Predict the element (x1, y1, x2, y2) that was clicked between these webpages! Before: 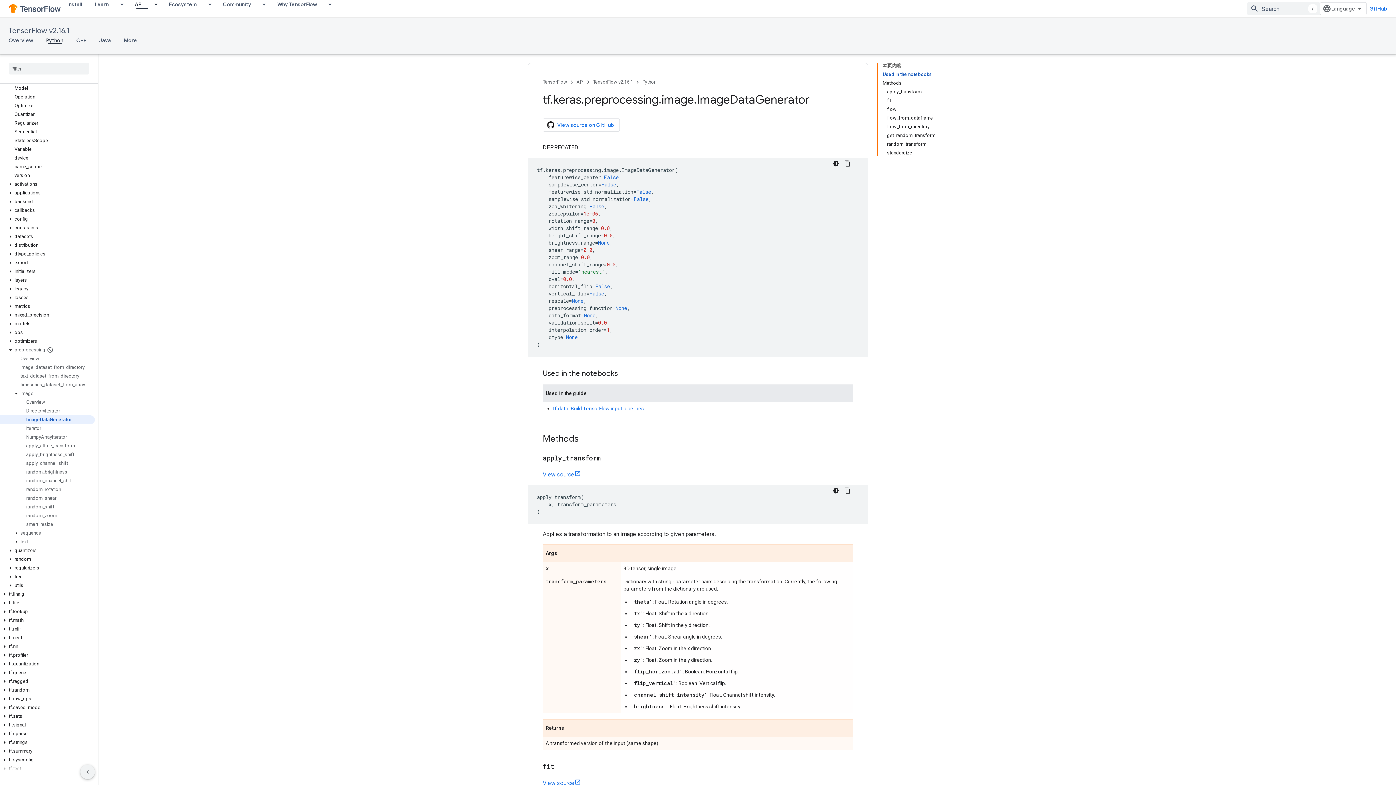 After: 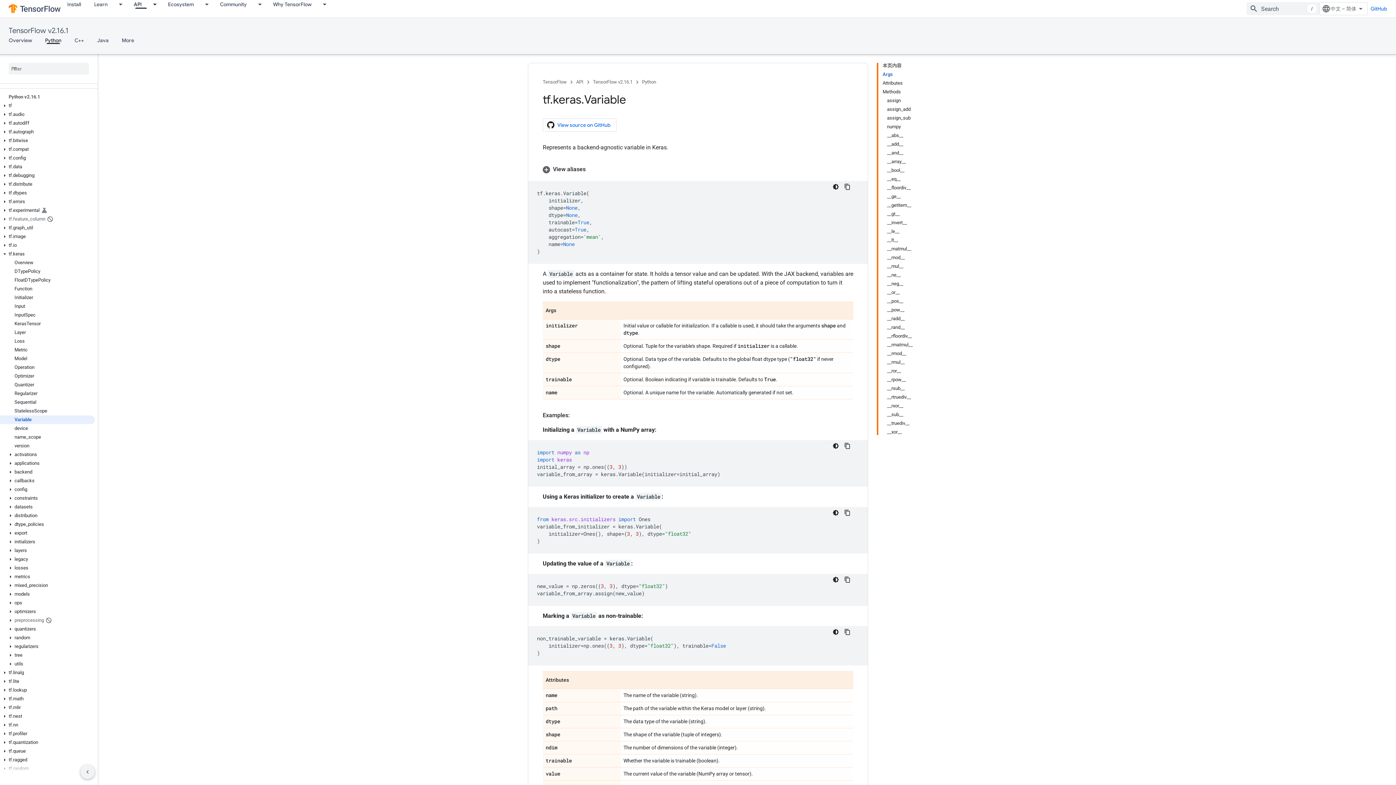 Action: label: Variable bbox: (0, 145, 94, 153)